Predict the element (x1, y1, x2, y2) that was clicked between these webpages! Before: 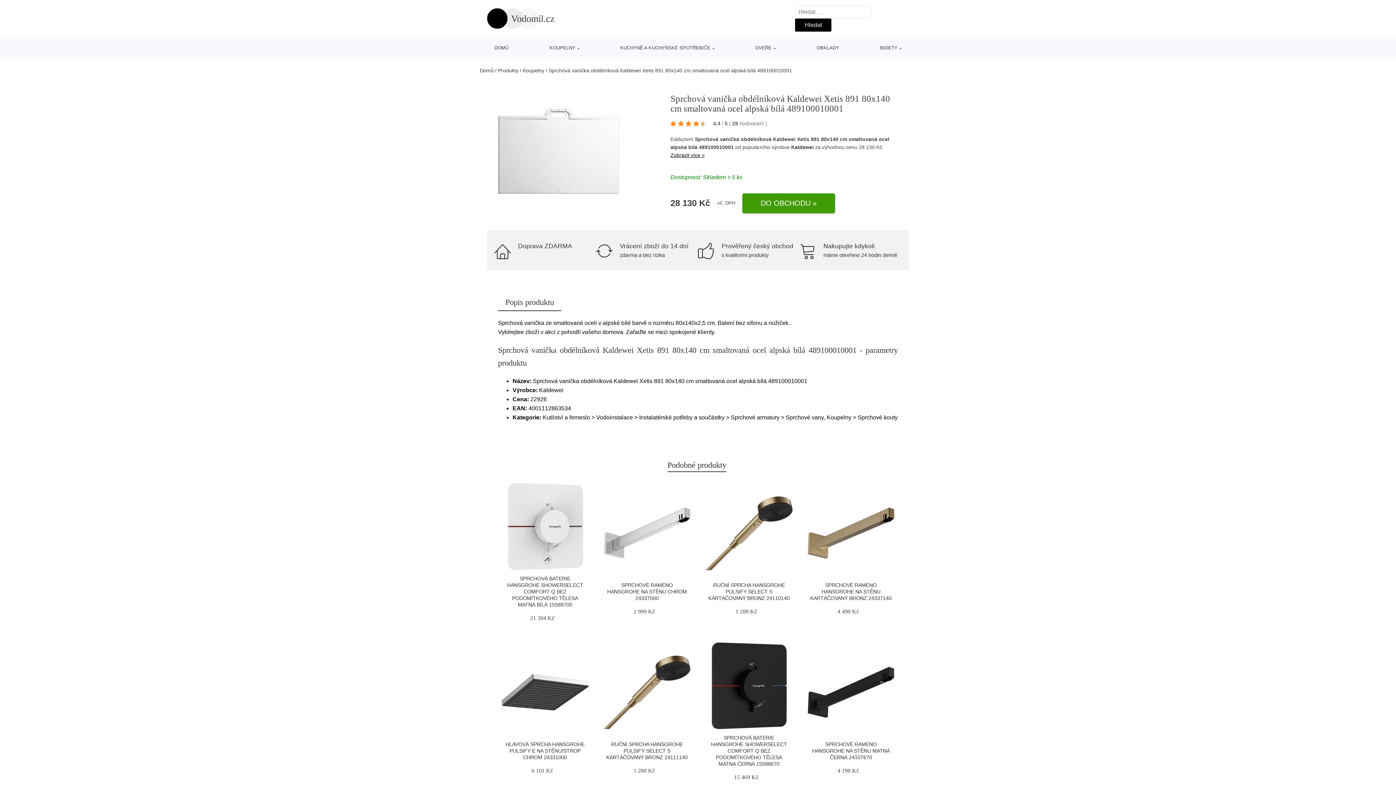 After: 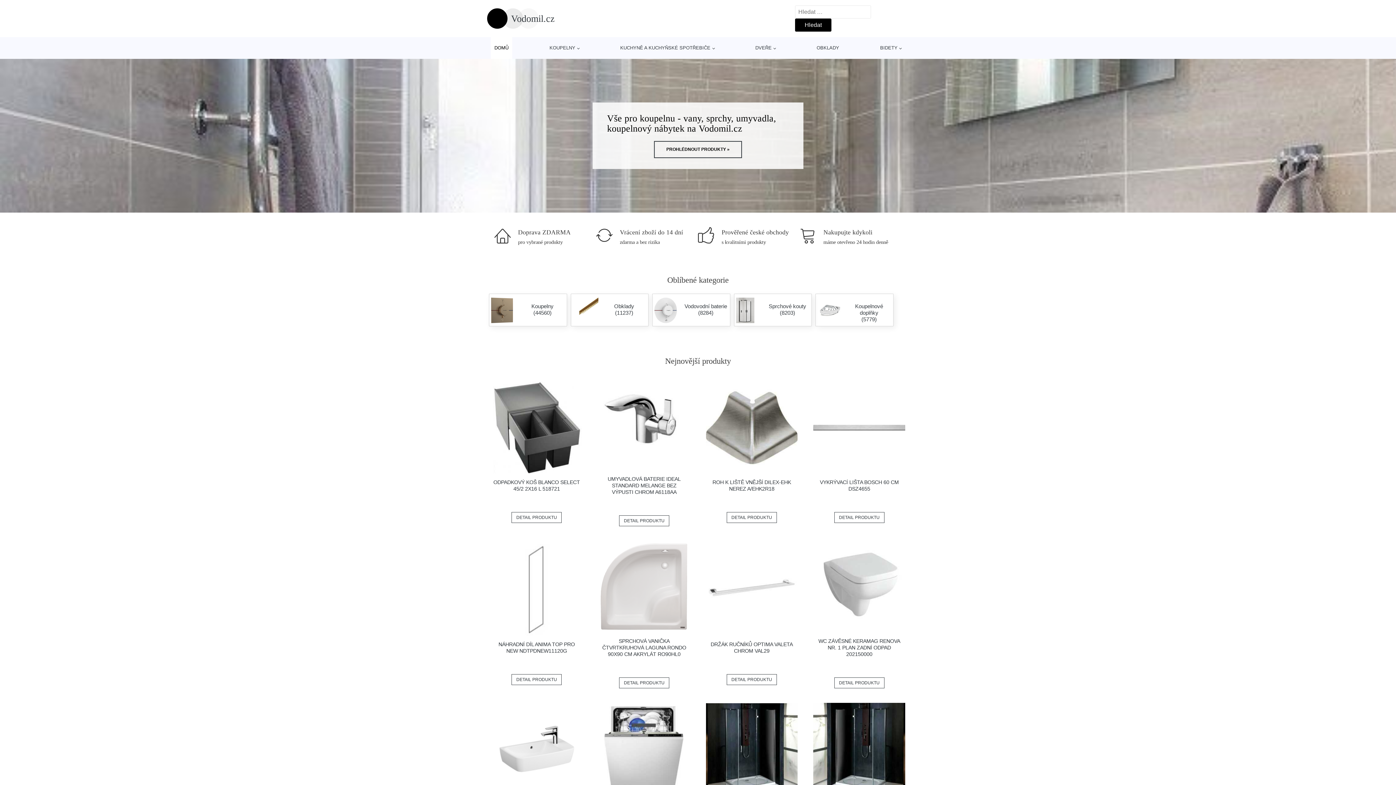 Action: label: Domů bbox: (480, 67, 493, 73)